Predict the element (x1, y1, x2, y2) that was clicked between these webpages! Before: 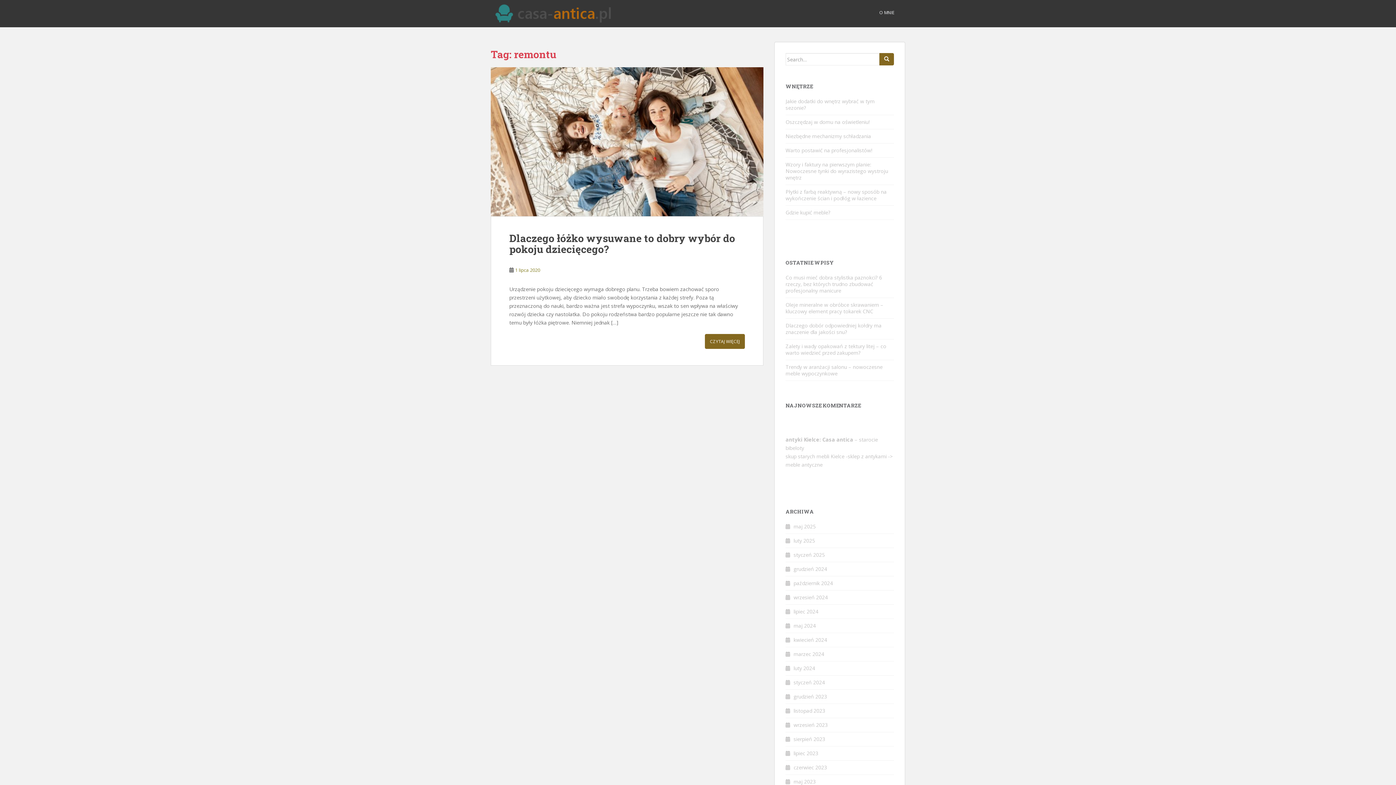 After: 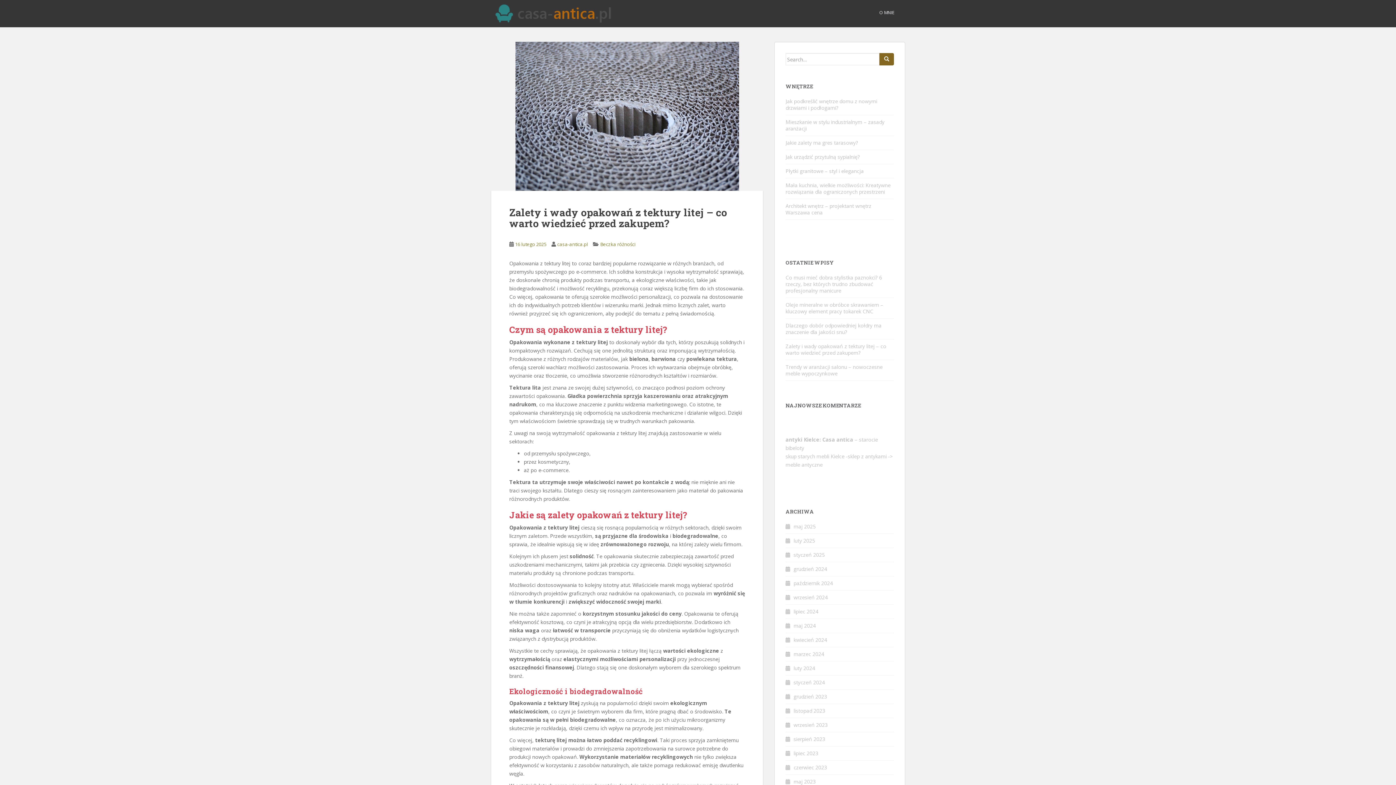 Action: label: Zalety i wady opakowań z tektury litej – co warto wiedzieć przed zakupem? bbox: (785, 342, 886, 356)